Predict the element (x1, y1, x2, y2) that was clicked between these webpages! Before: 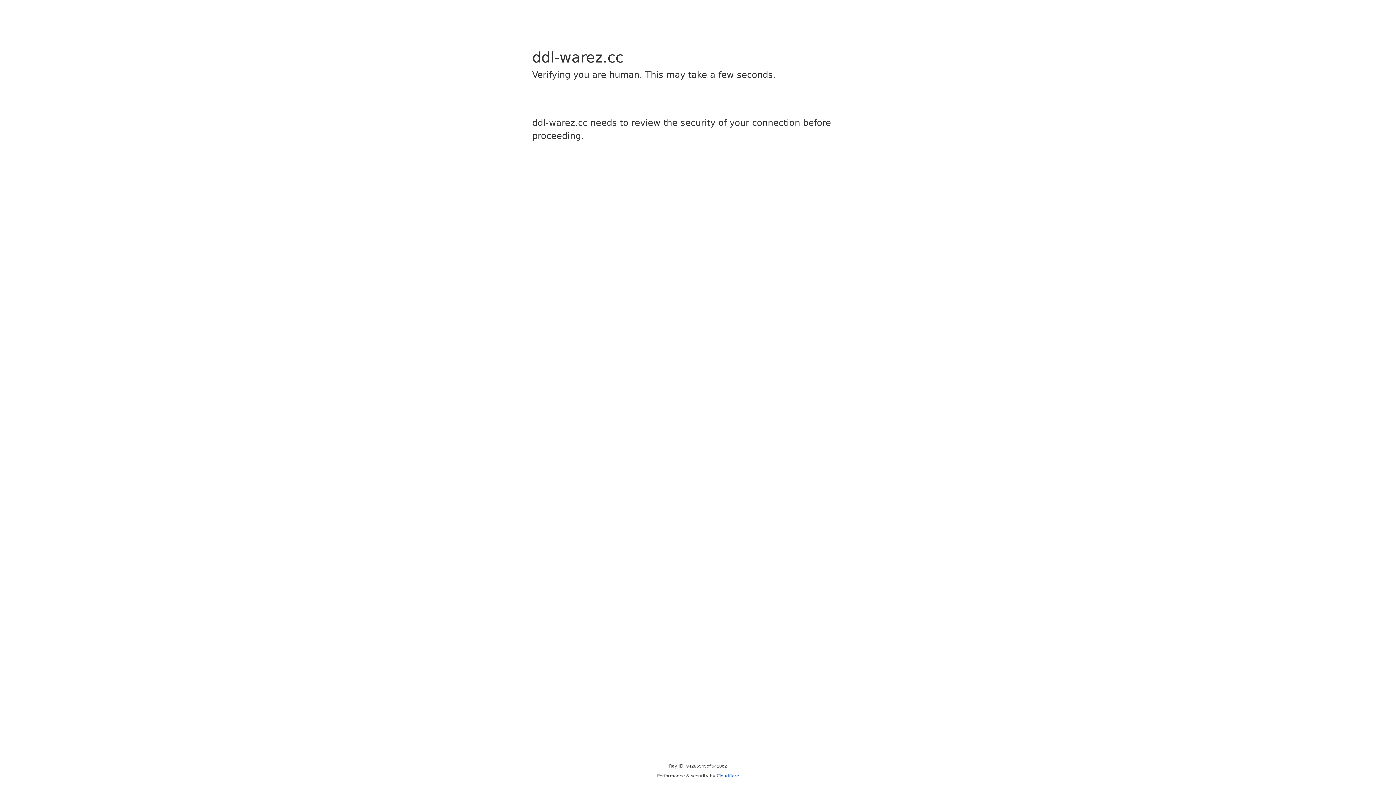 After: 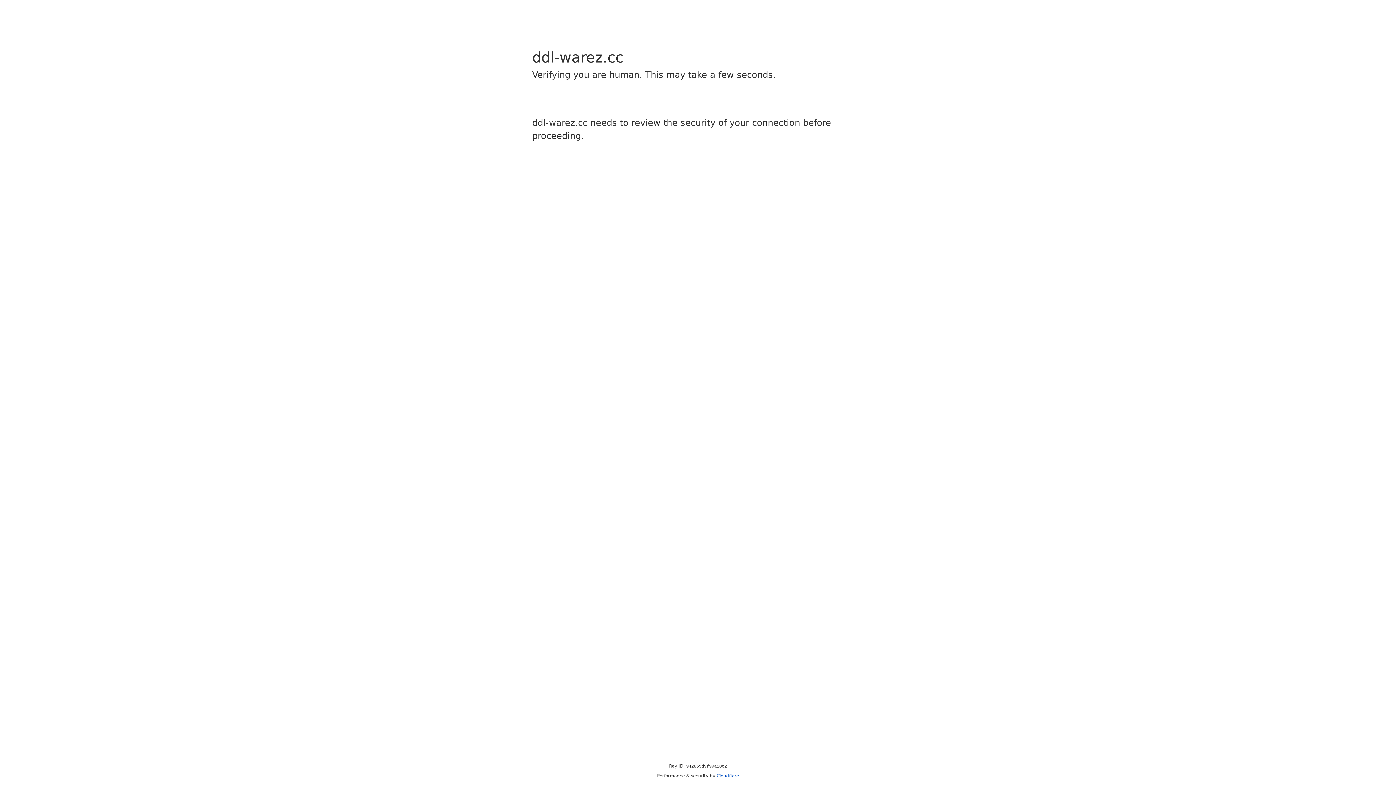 Action: label: Cloudflare bbox: (716, 773, 739, 778)